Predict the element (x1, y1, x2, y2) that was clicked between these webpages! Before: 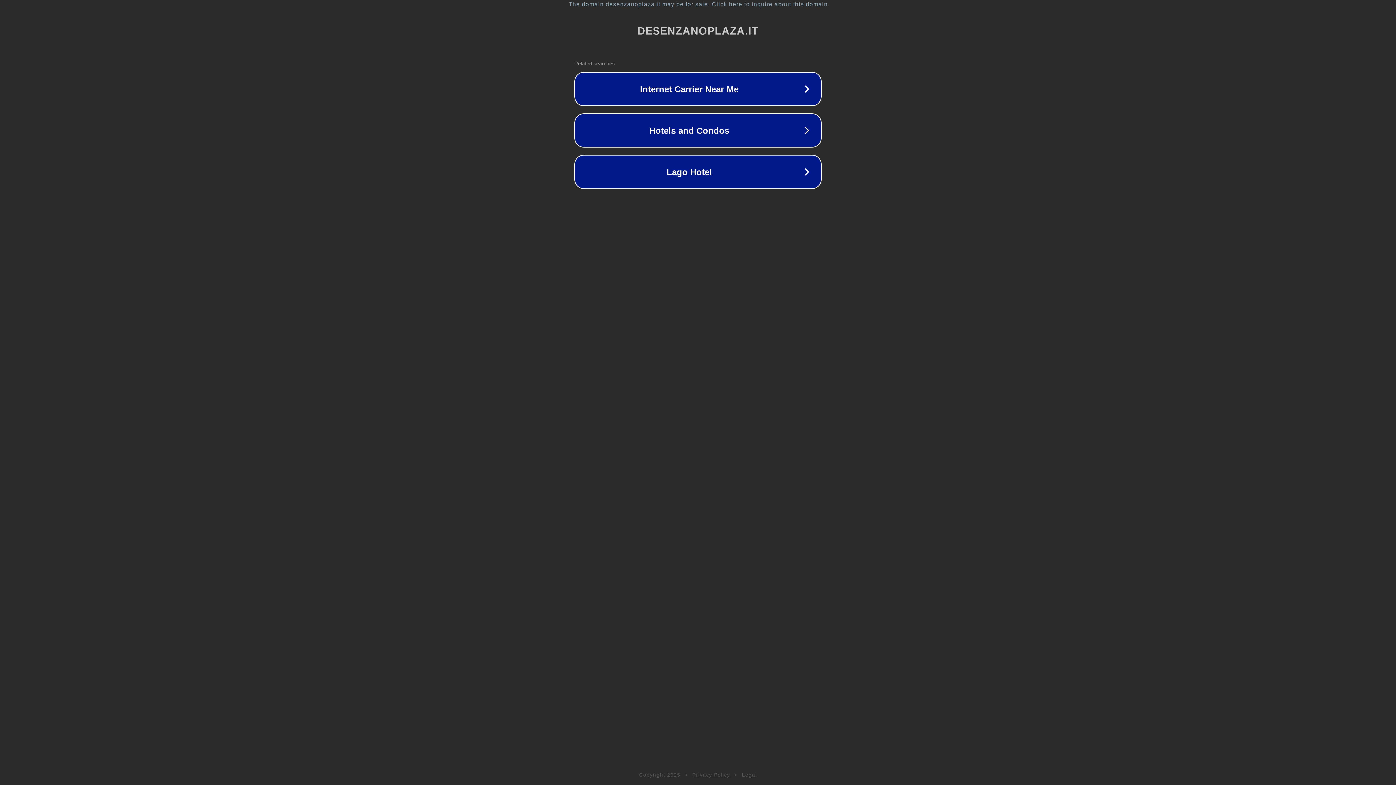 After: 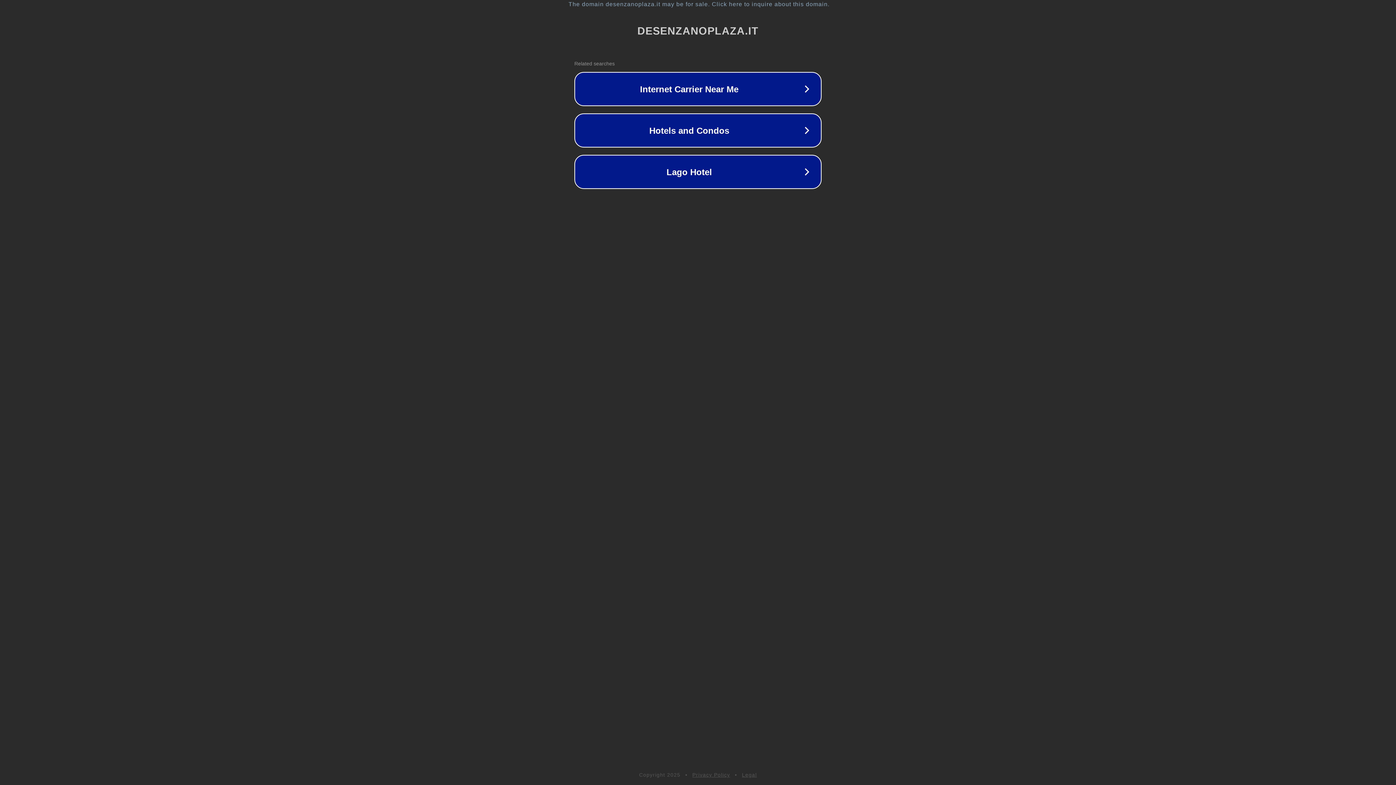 Action: bbox: (692, 772, 730, 778) label: Privacy Policy